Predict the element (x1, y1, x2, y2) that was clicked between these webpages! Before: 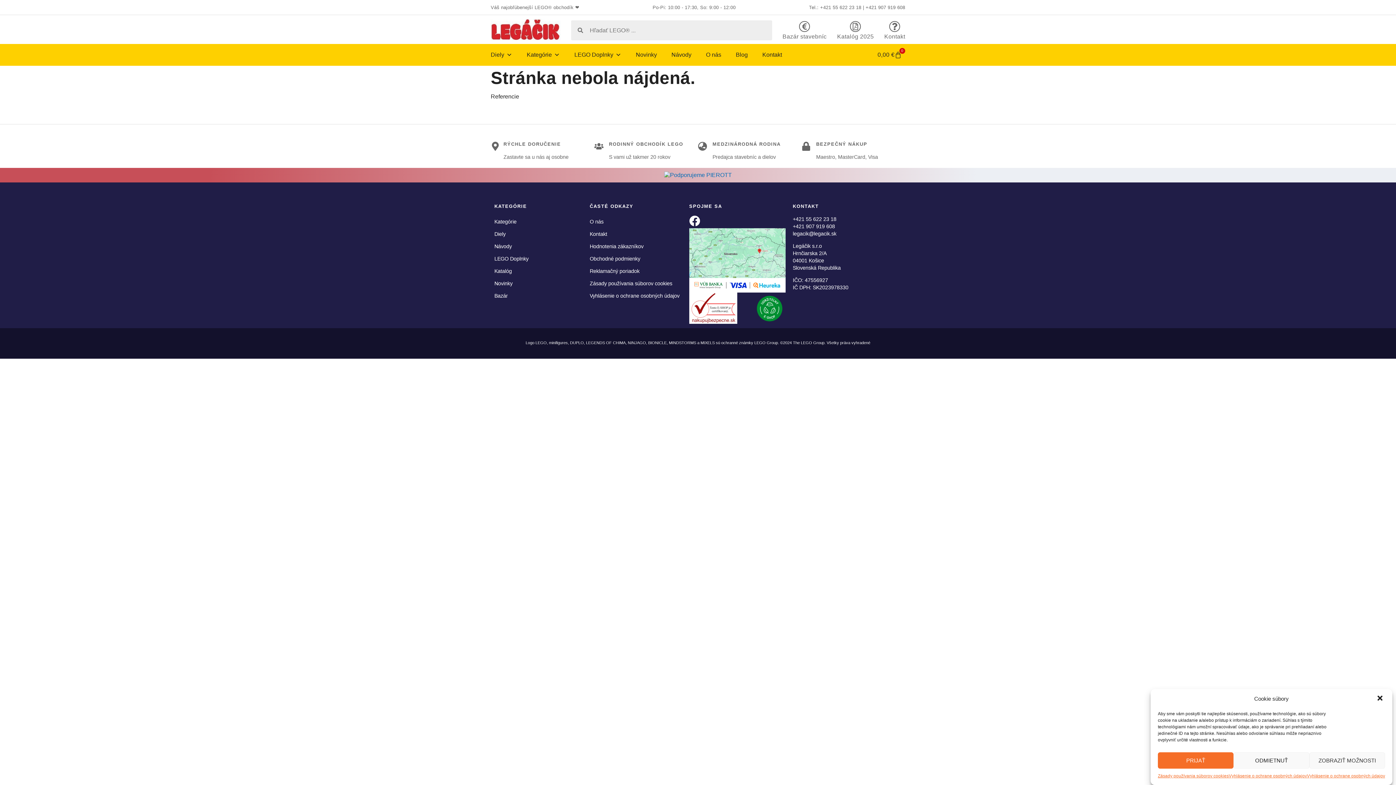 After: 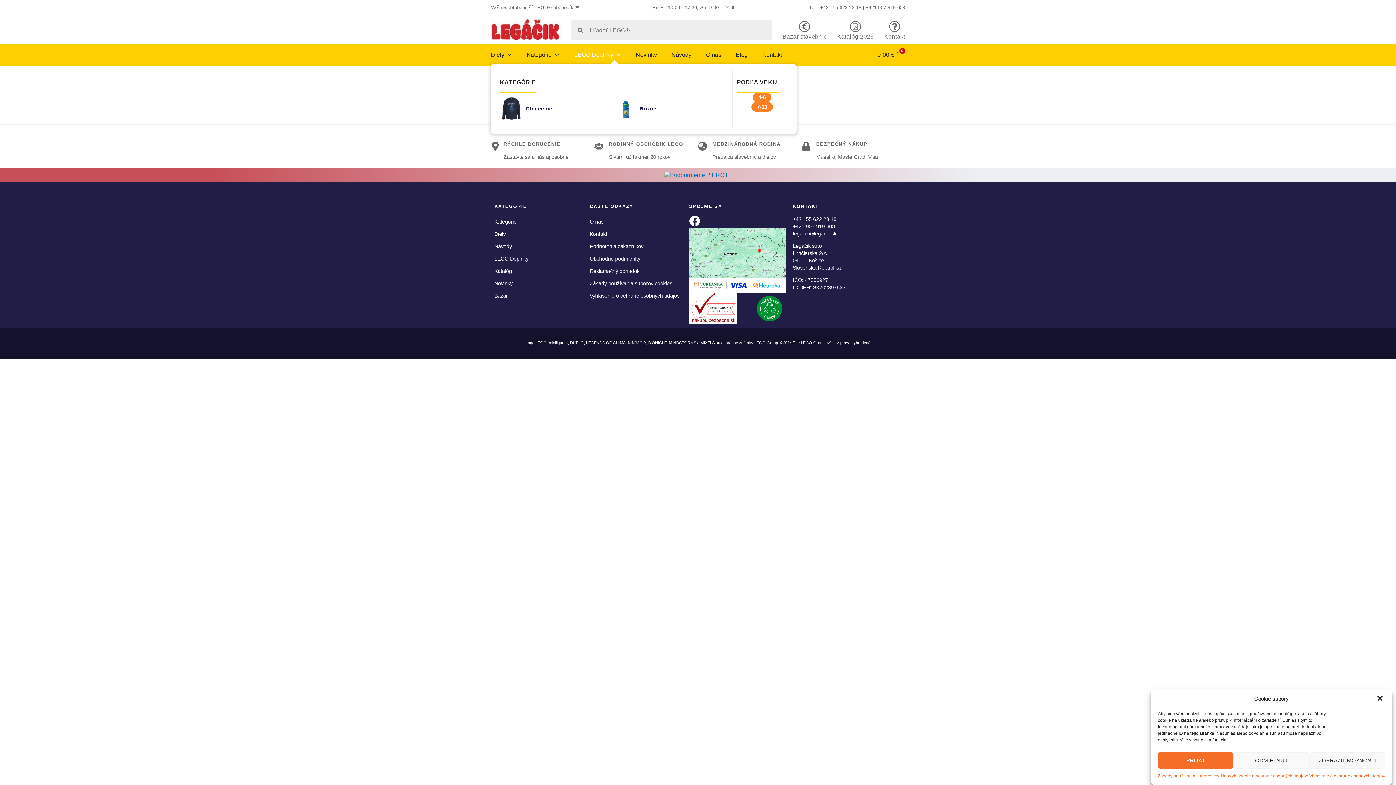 Action: bbox: (574, 47, 621, 62) label: LEGO Doplnky